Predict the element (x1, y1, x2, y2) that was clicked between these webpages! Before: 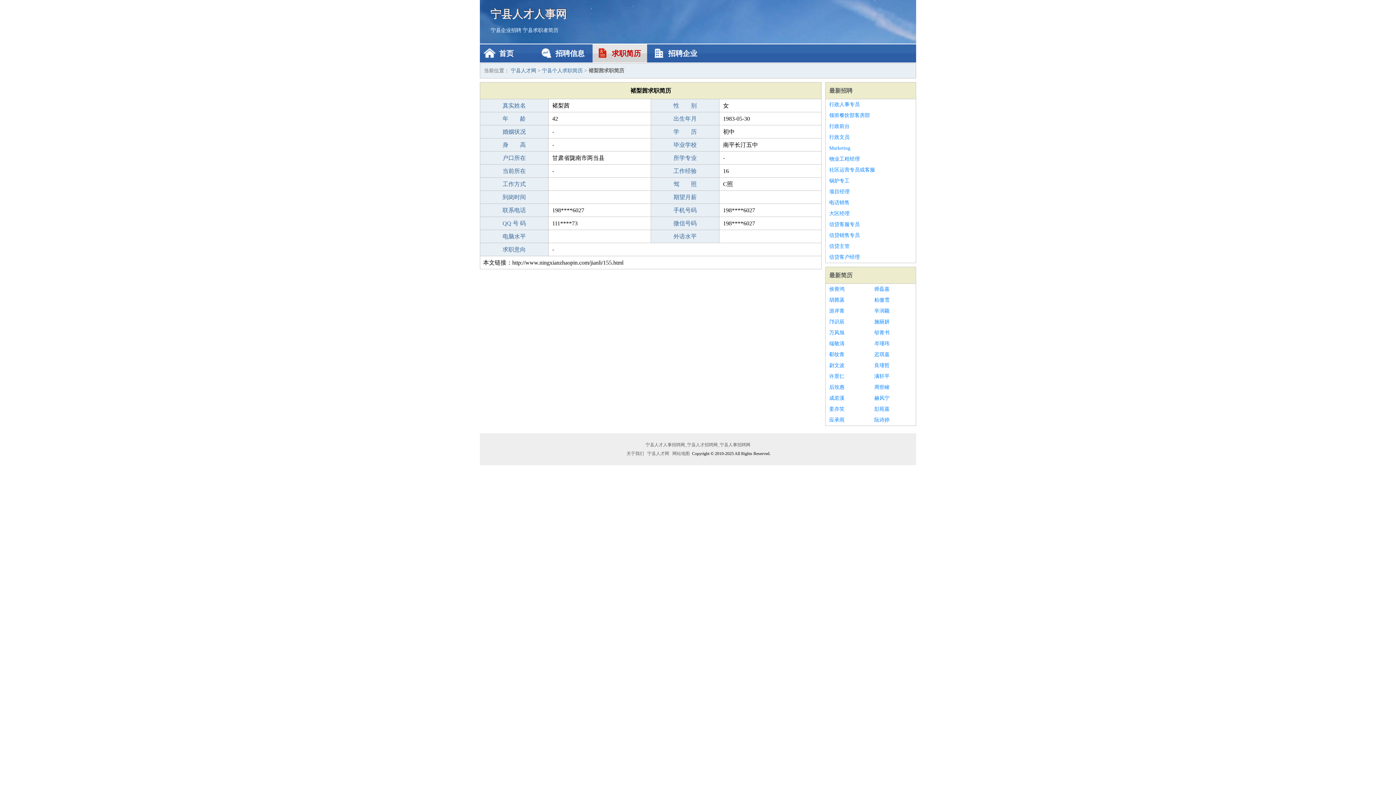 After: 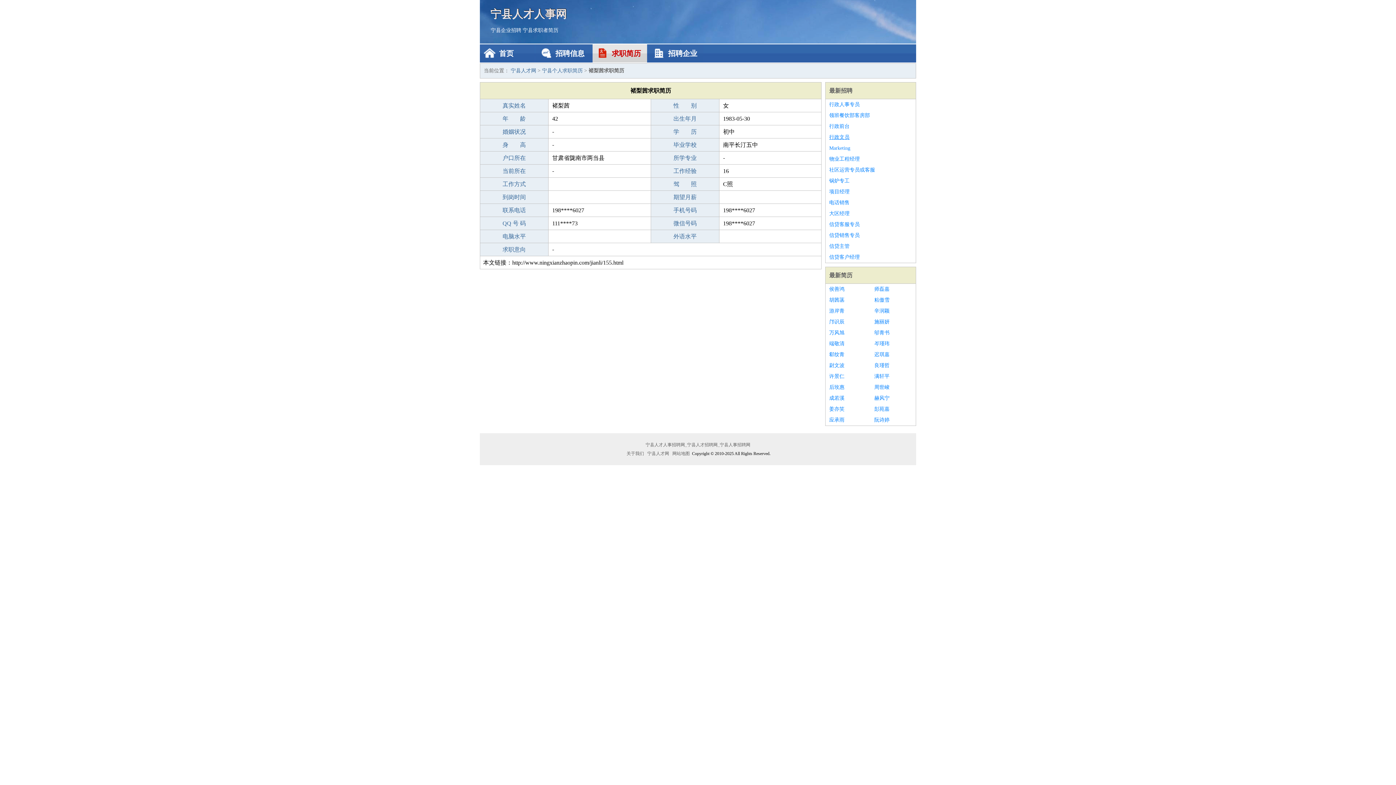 Action: bbox: (829, 132, 912, 142) label: 行政文员